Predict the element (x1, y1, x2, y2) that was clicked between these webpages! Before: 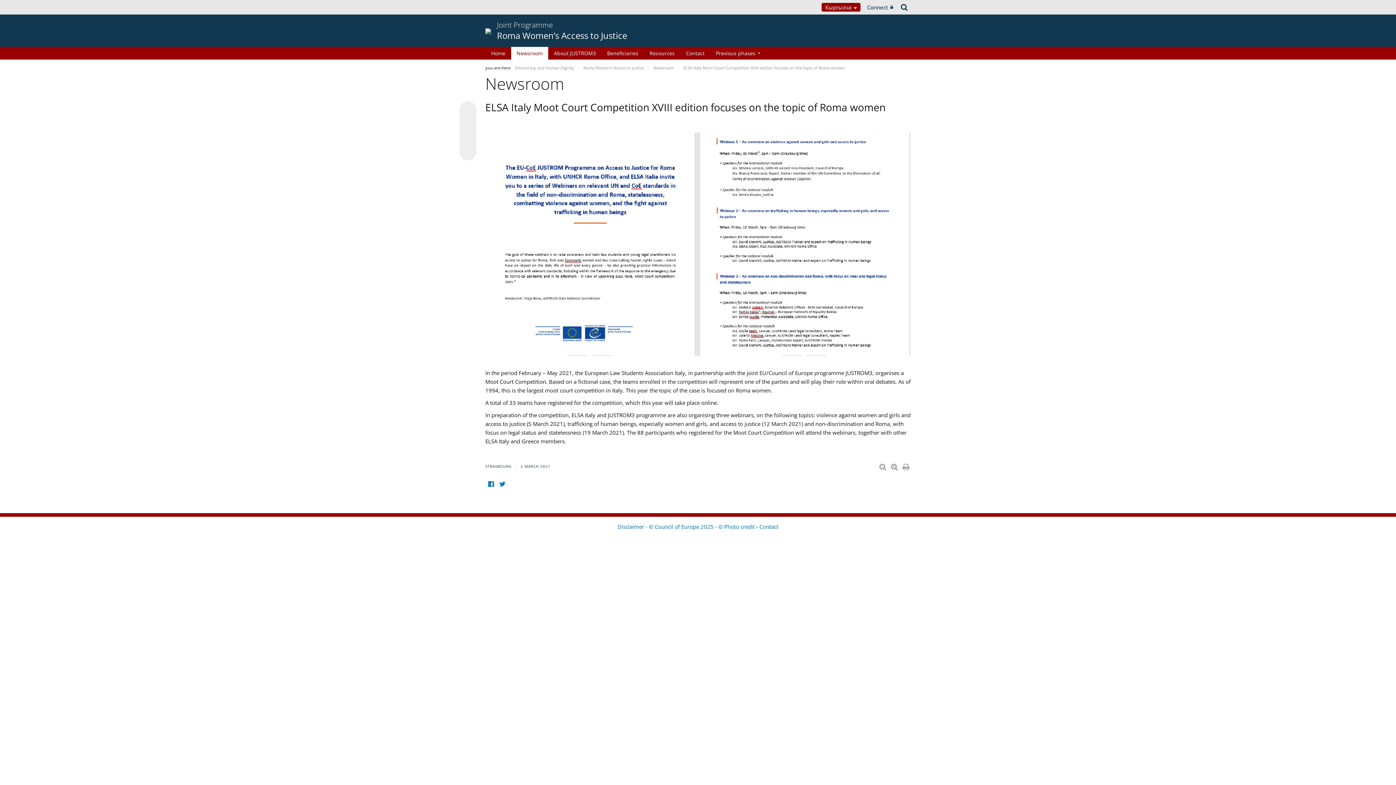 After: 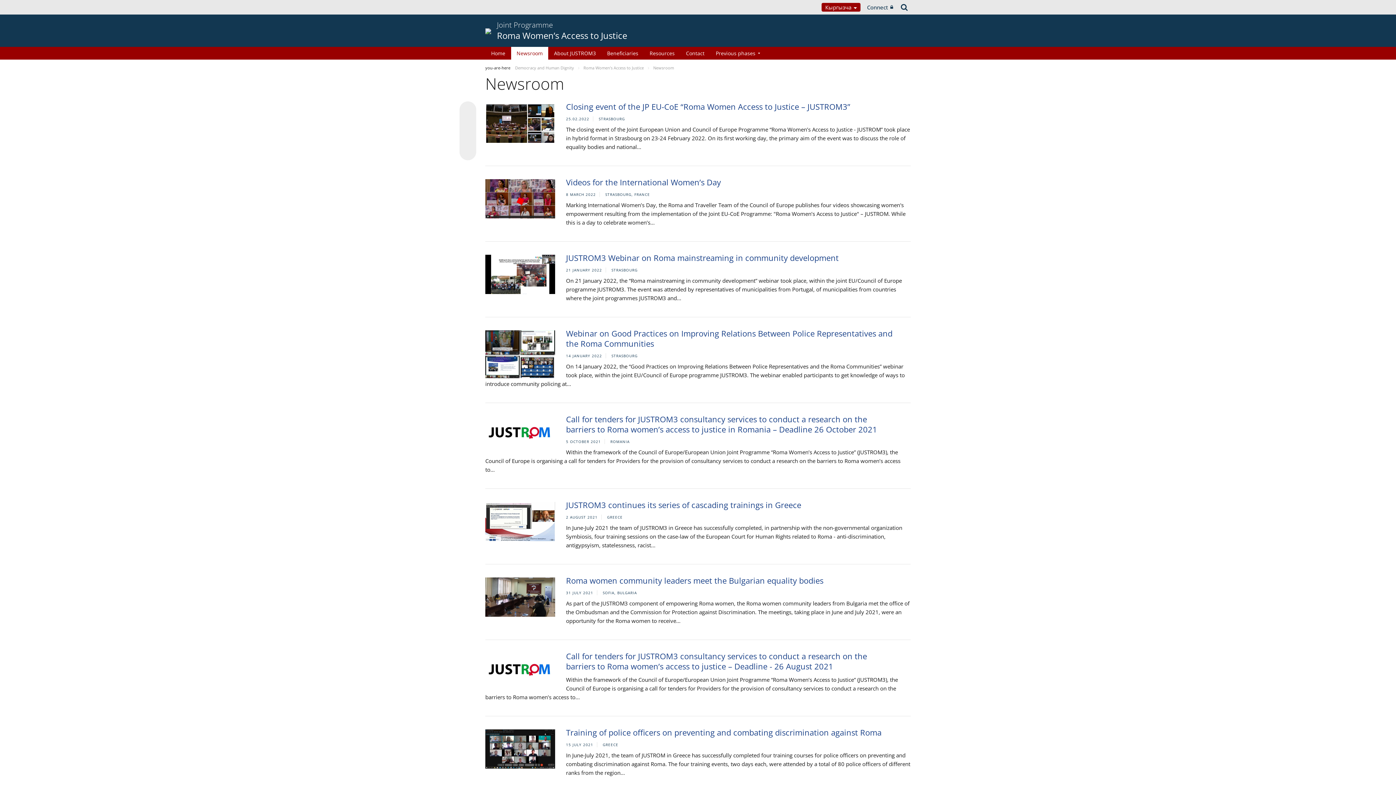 Action: label: Newsroom  bbox: (653, 65, 675, 70)